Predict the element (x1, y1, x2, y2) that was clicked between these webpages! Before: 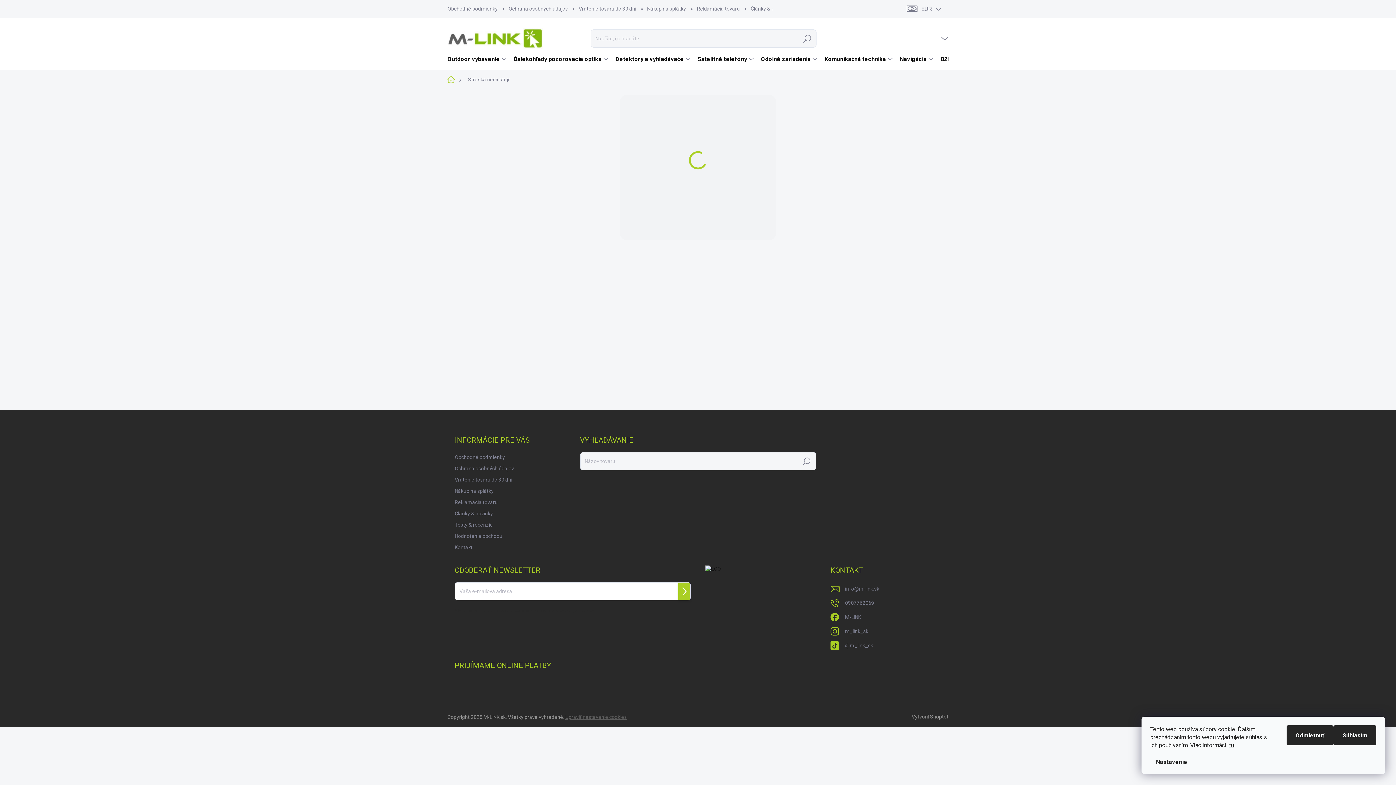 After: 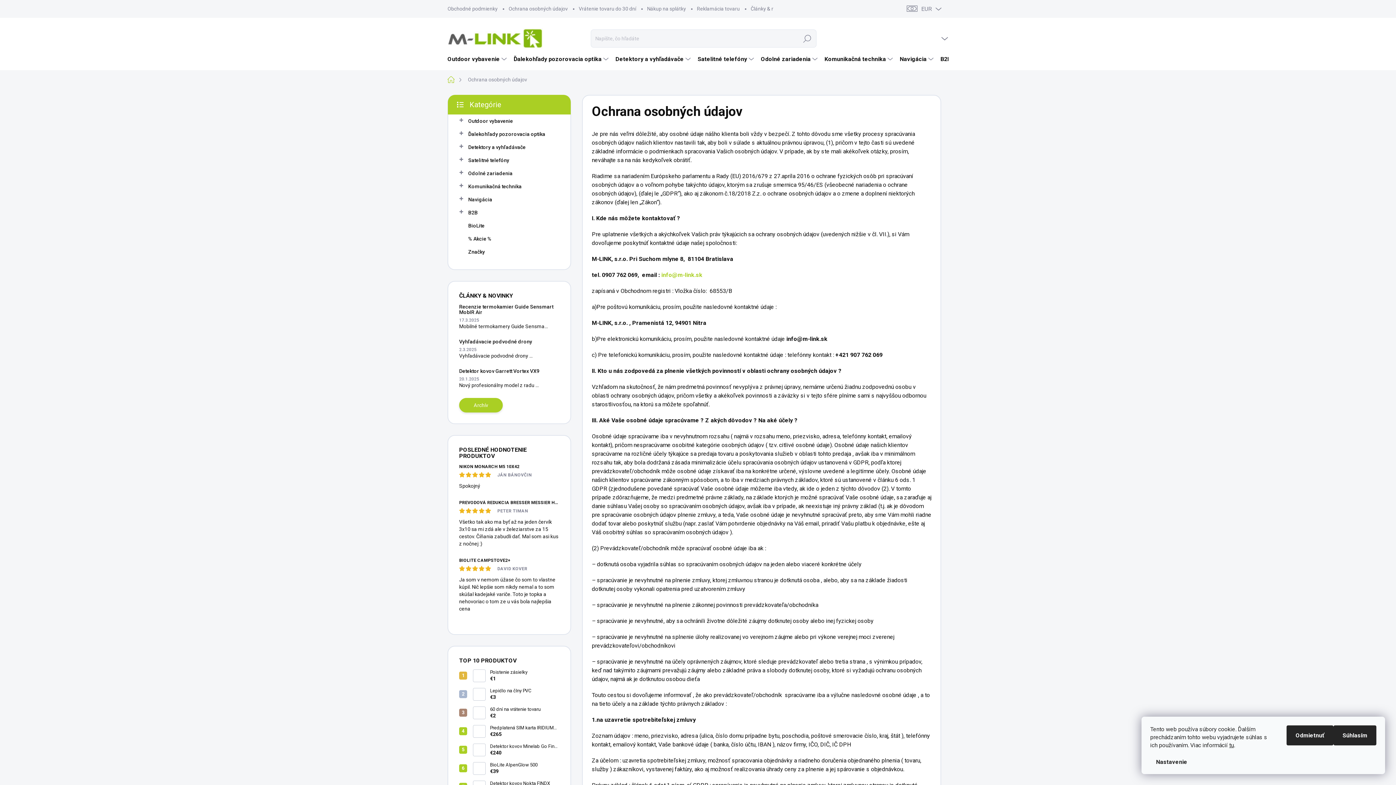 Action: bbox: (503, 0, 573, 17) label: Ochrana osobných údajov